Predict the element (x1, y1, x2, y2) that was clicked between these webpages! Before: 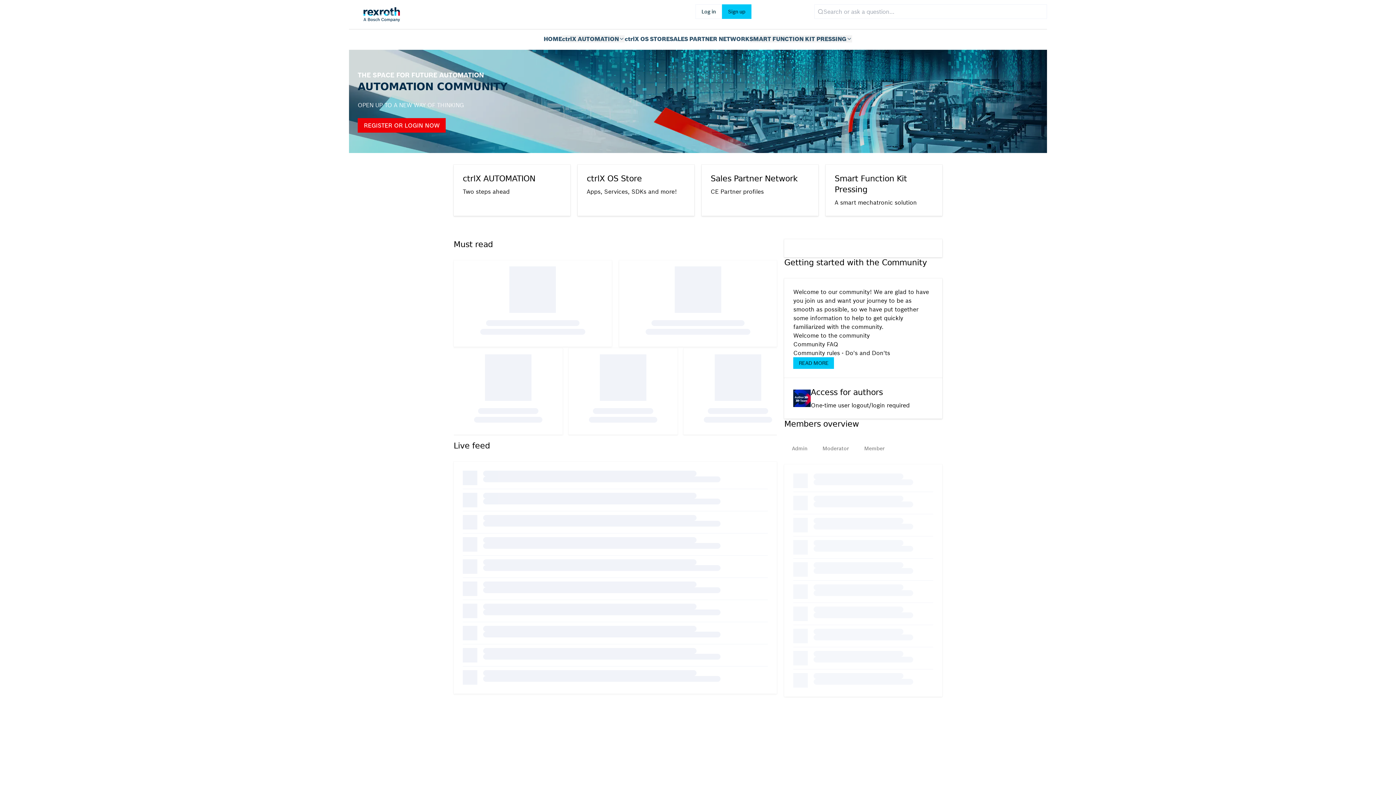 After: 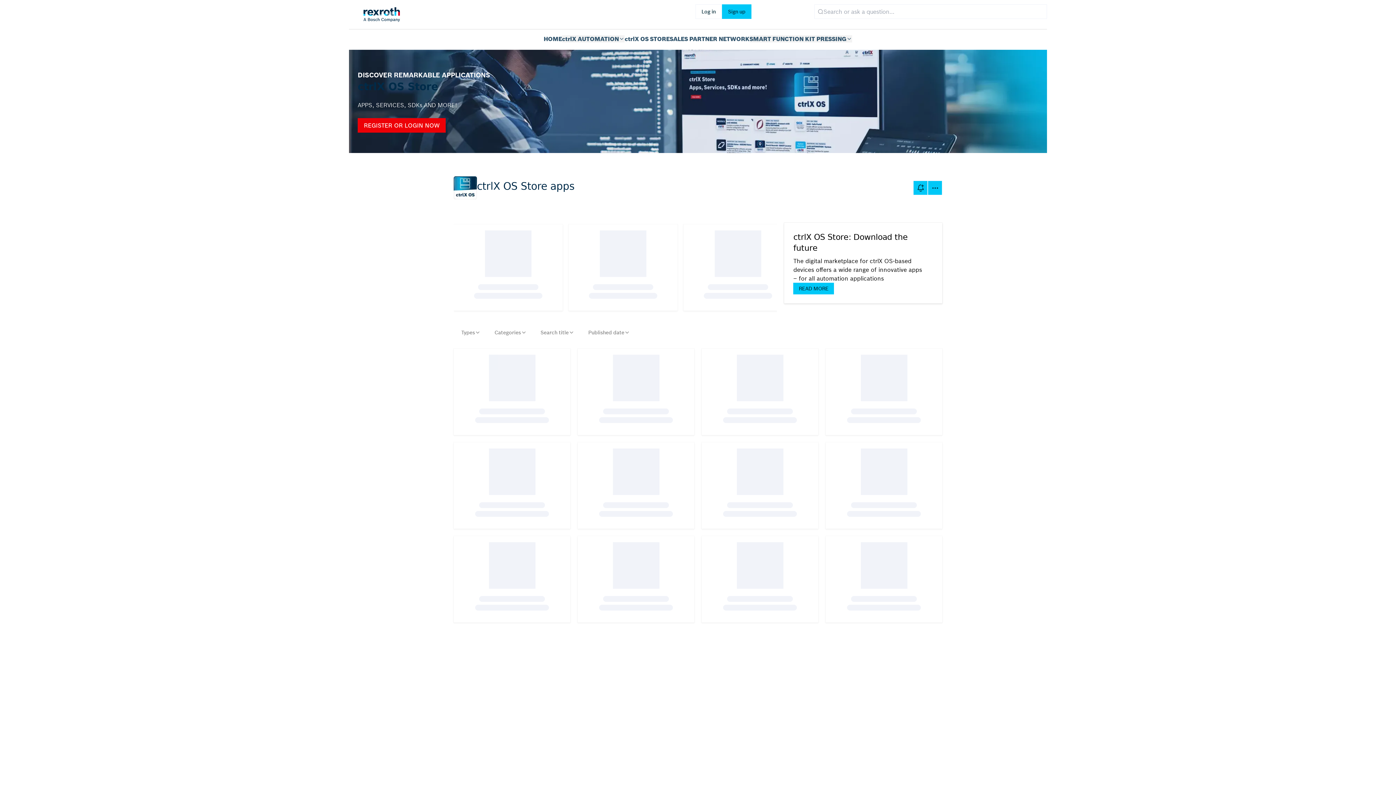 Action: label: ctrlX OS STORE bbox: (624, 35, 669, 42)